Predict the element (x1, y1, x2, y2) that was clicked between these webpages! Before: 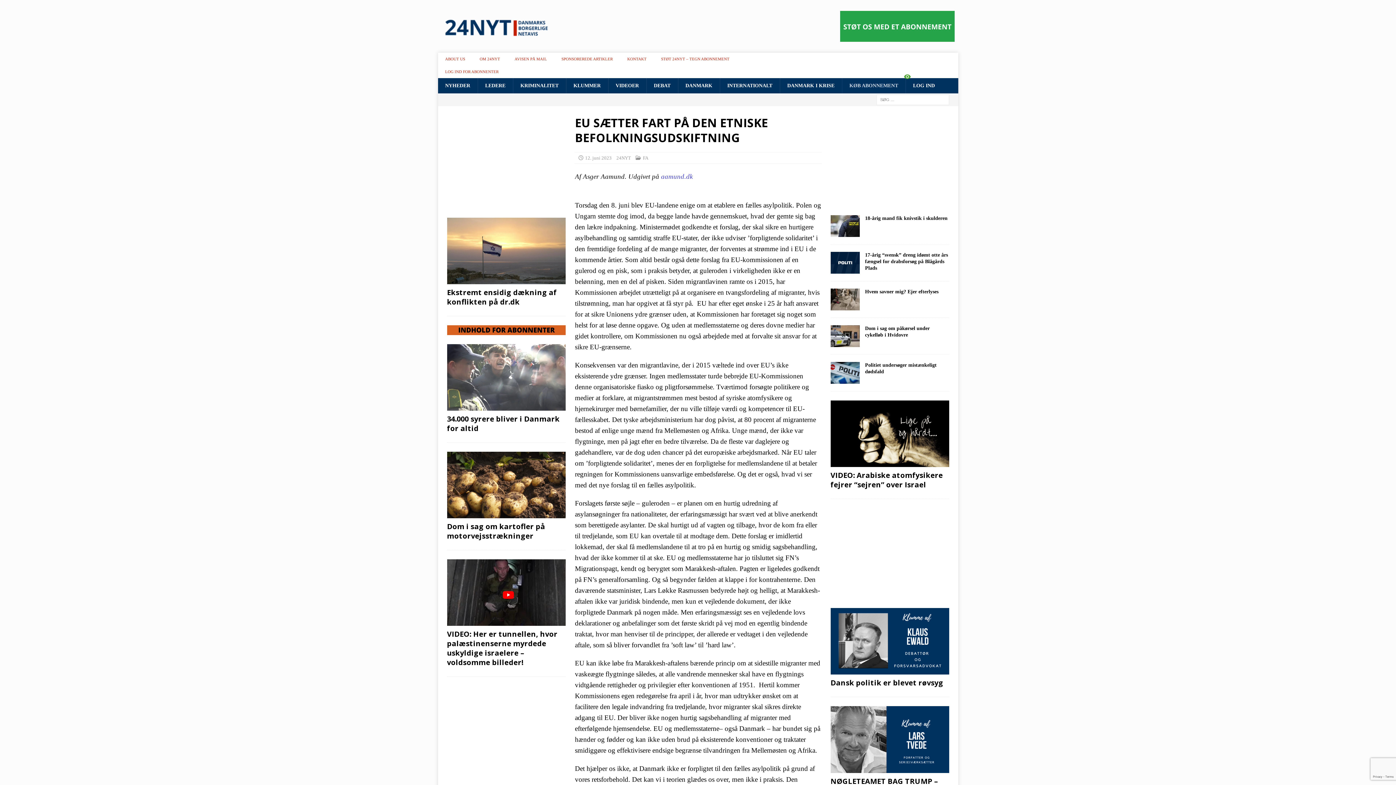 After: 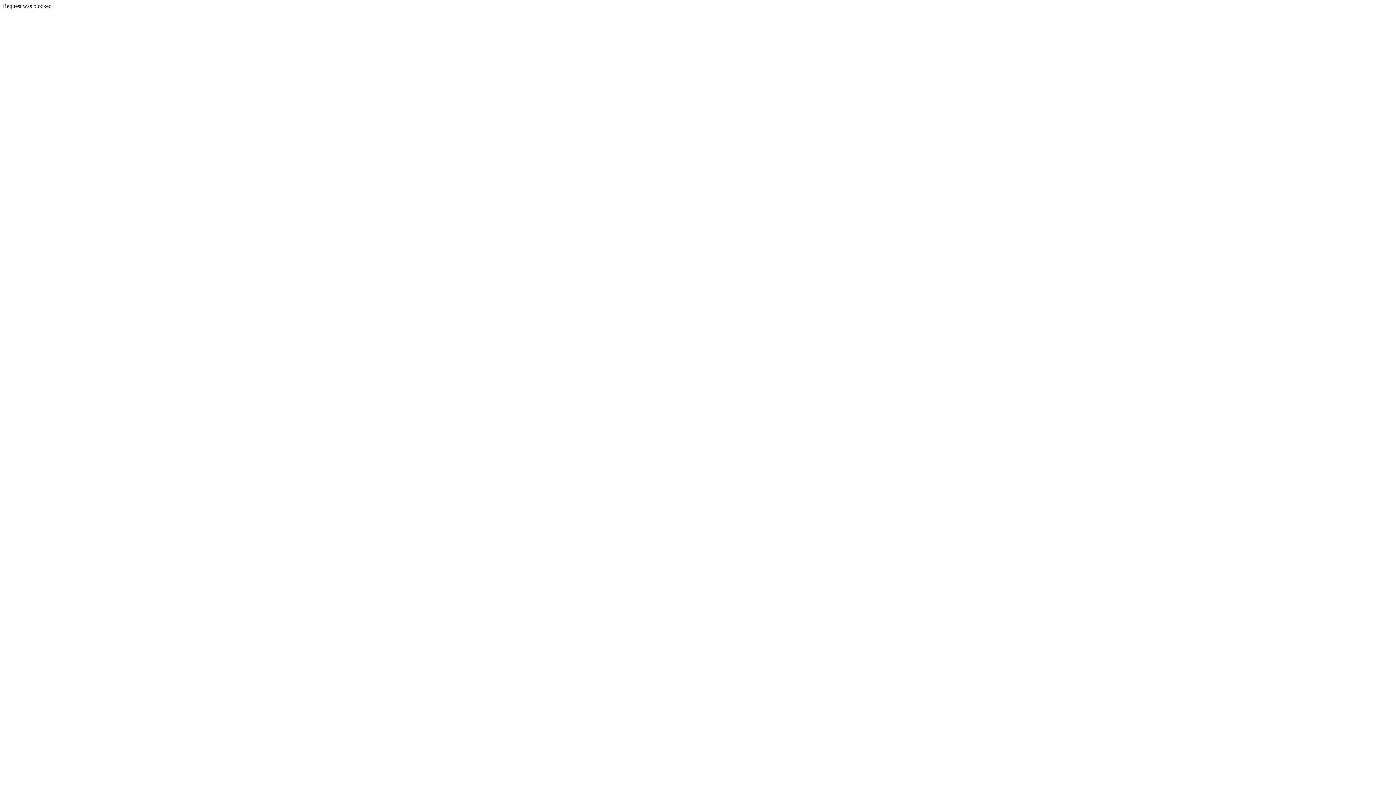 Action: label: aamund.dk bbox: (661, 172, 692, 180)